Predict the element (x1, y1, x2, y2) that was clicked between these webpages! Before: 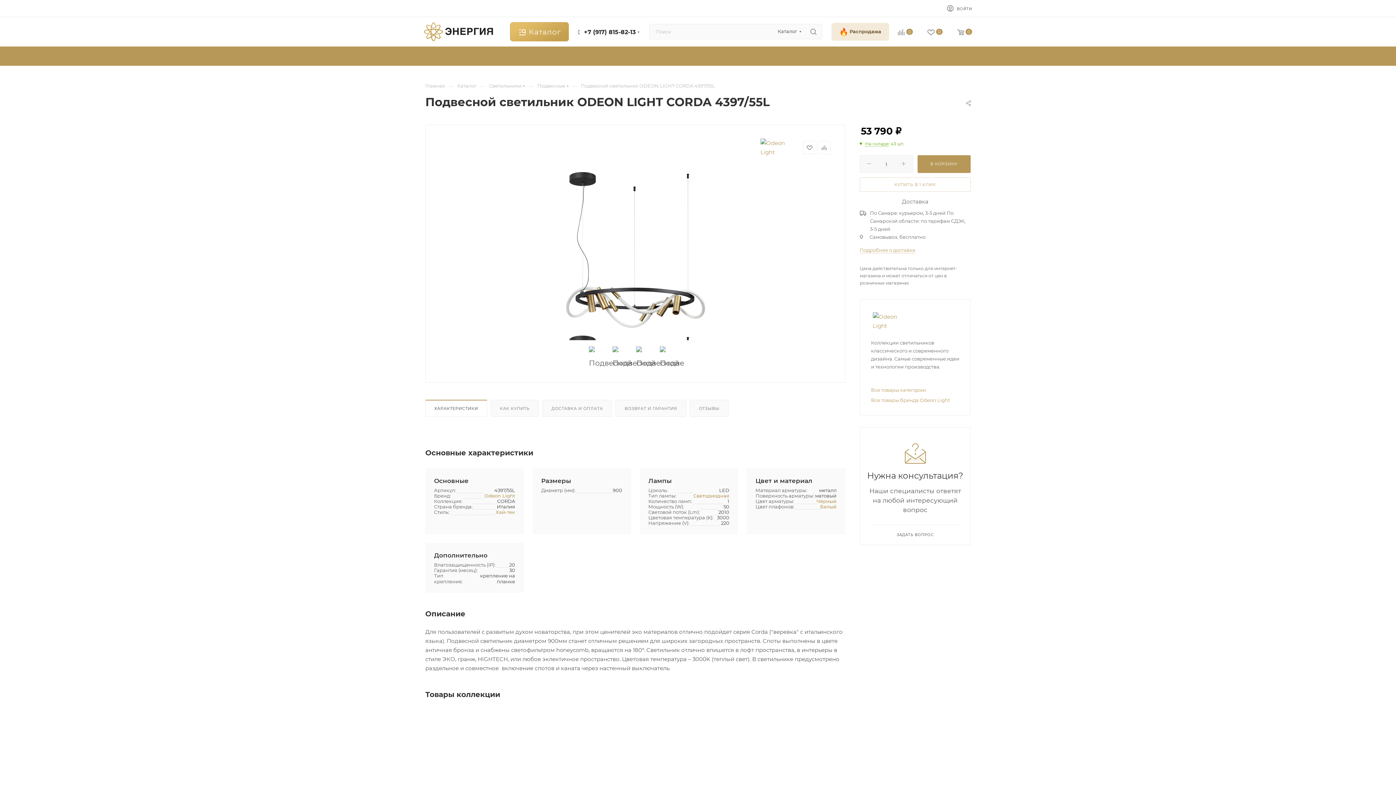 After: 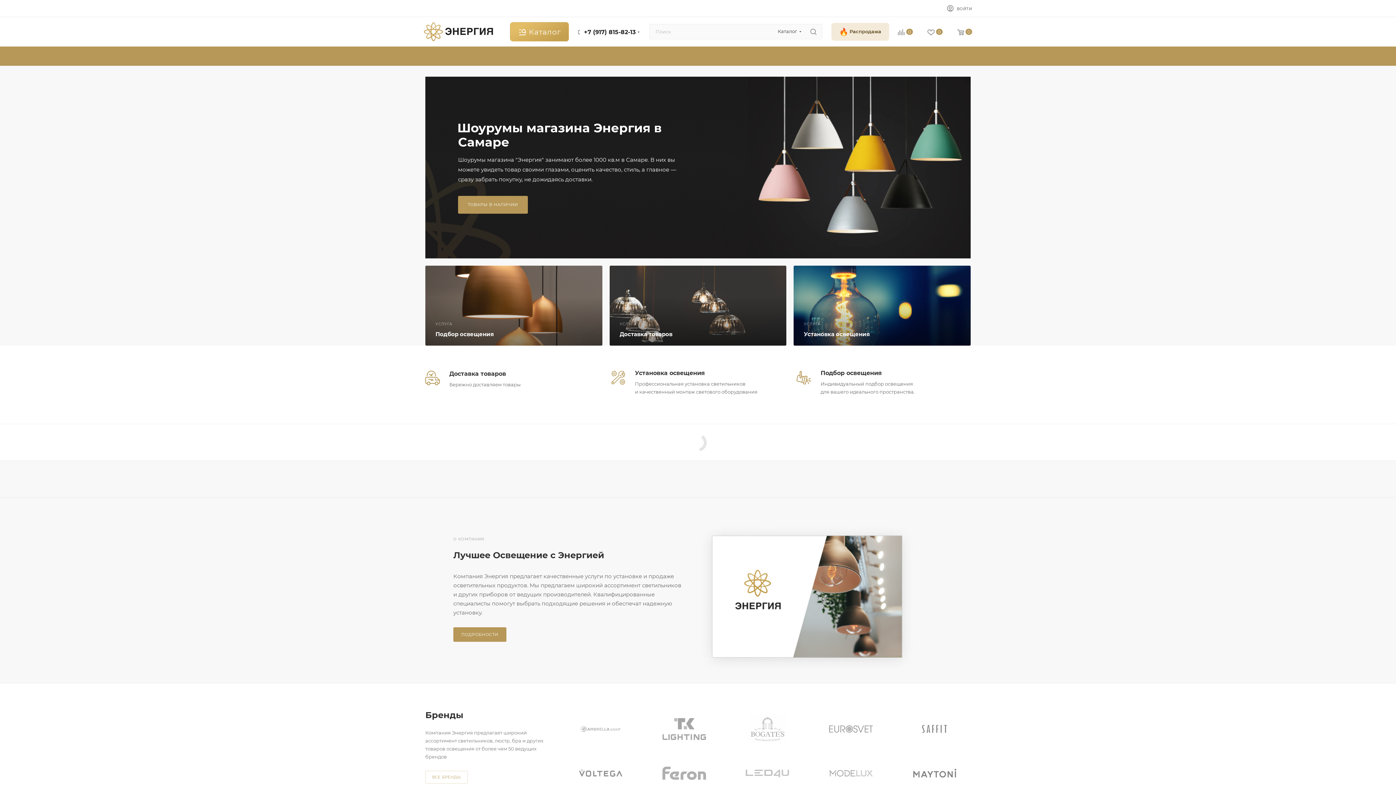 Action: bbox: (425, 82, 445, 89) label: Главная